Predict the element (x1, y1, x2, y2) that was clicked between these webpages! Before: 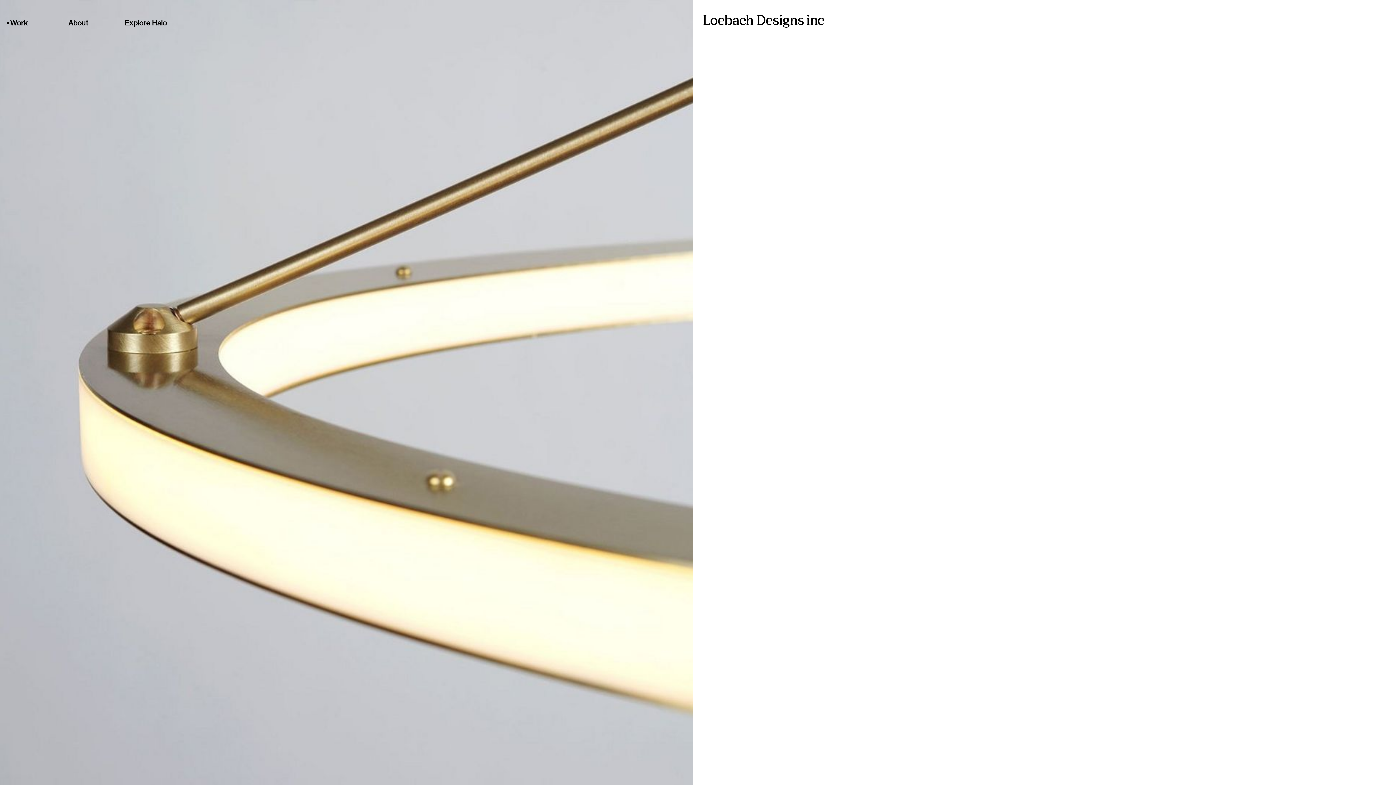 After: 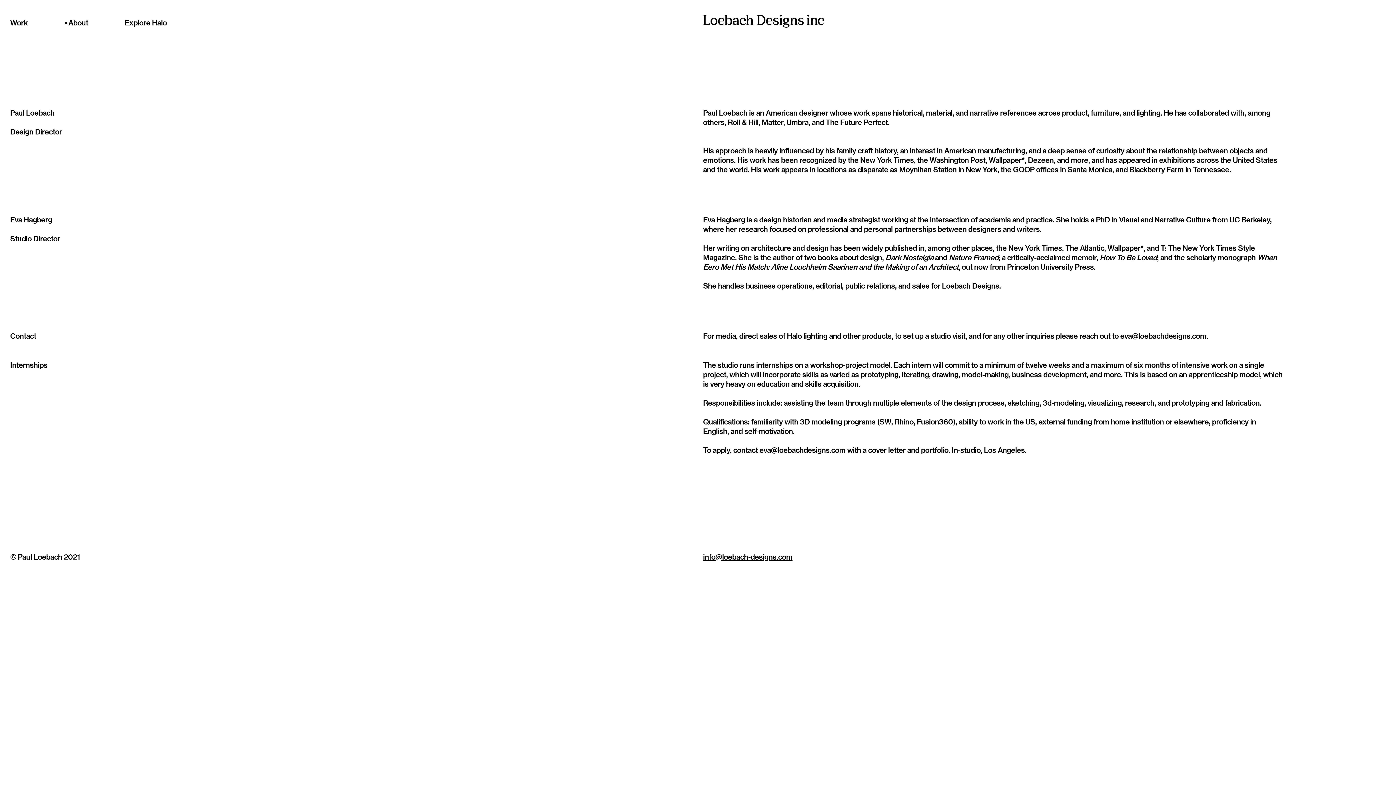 Action: bbox: (68, 18, 88, 27) label: About